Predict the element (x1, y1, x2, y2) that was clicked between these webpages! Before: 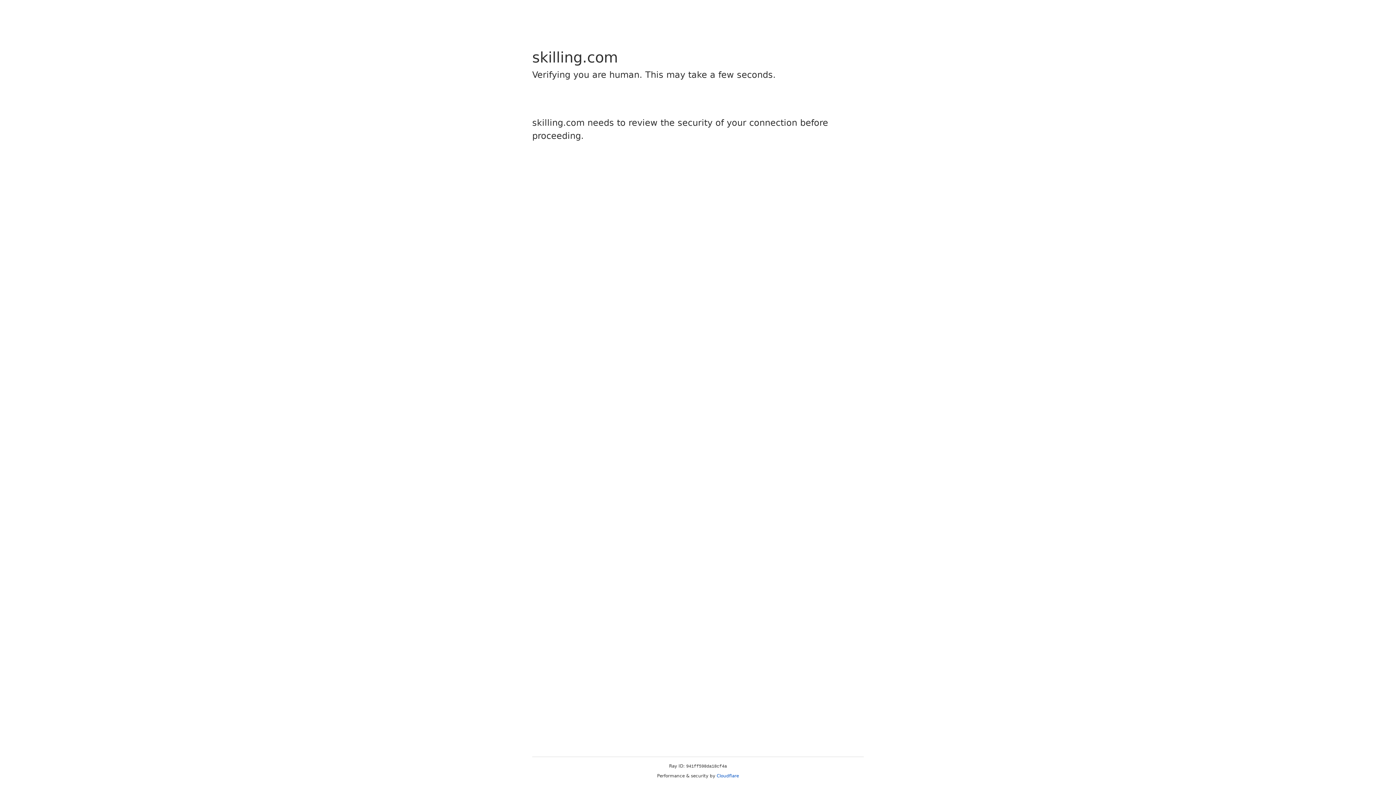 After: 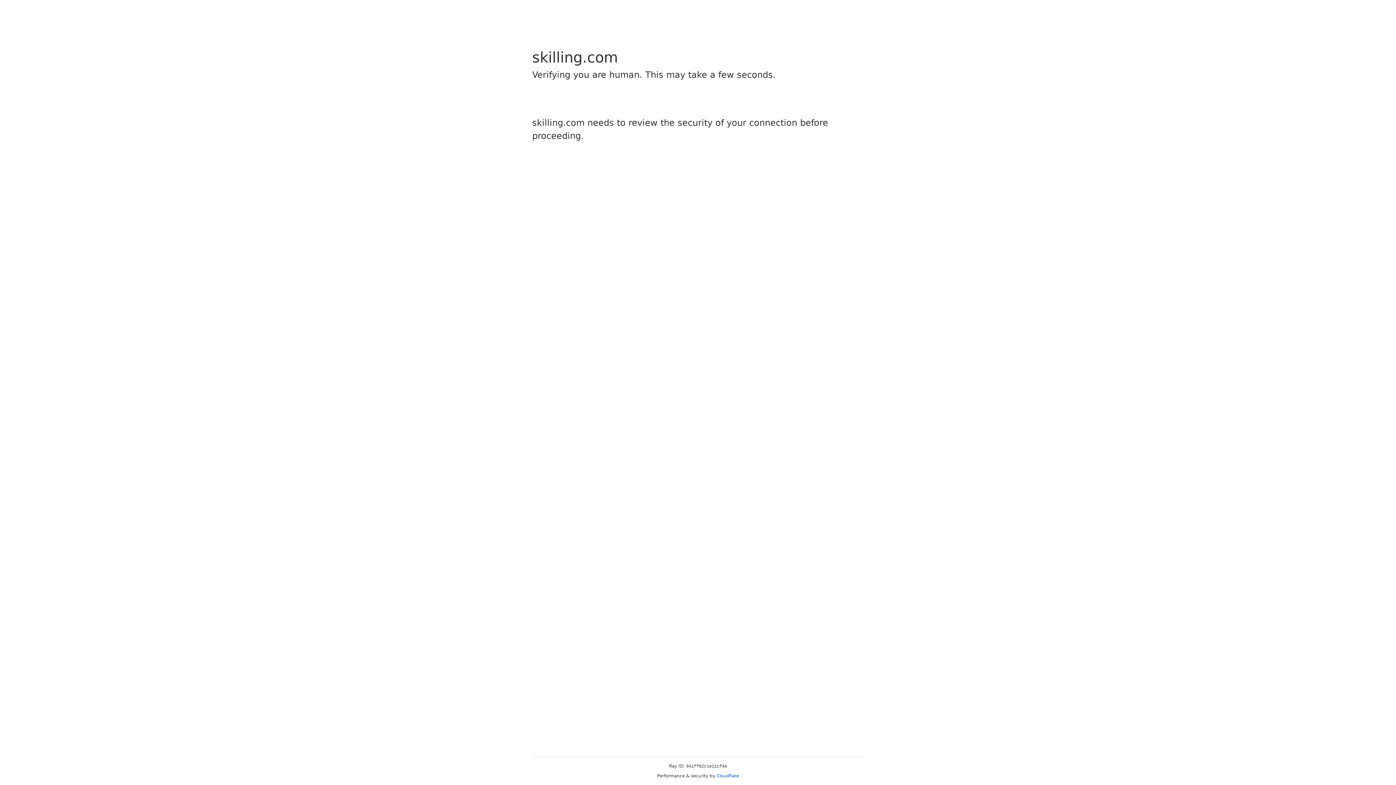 Action: bbox: (716, 773, 739, 778) label: Cloudflare